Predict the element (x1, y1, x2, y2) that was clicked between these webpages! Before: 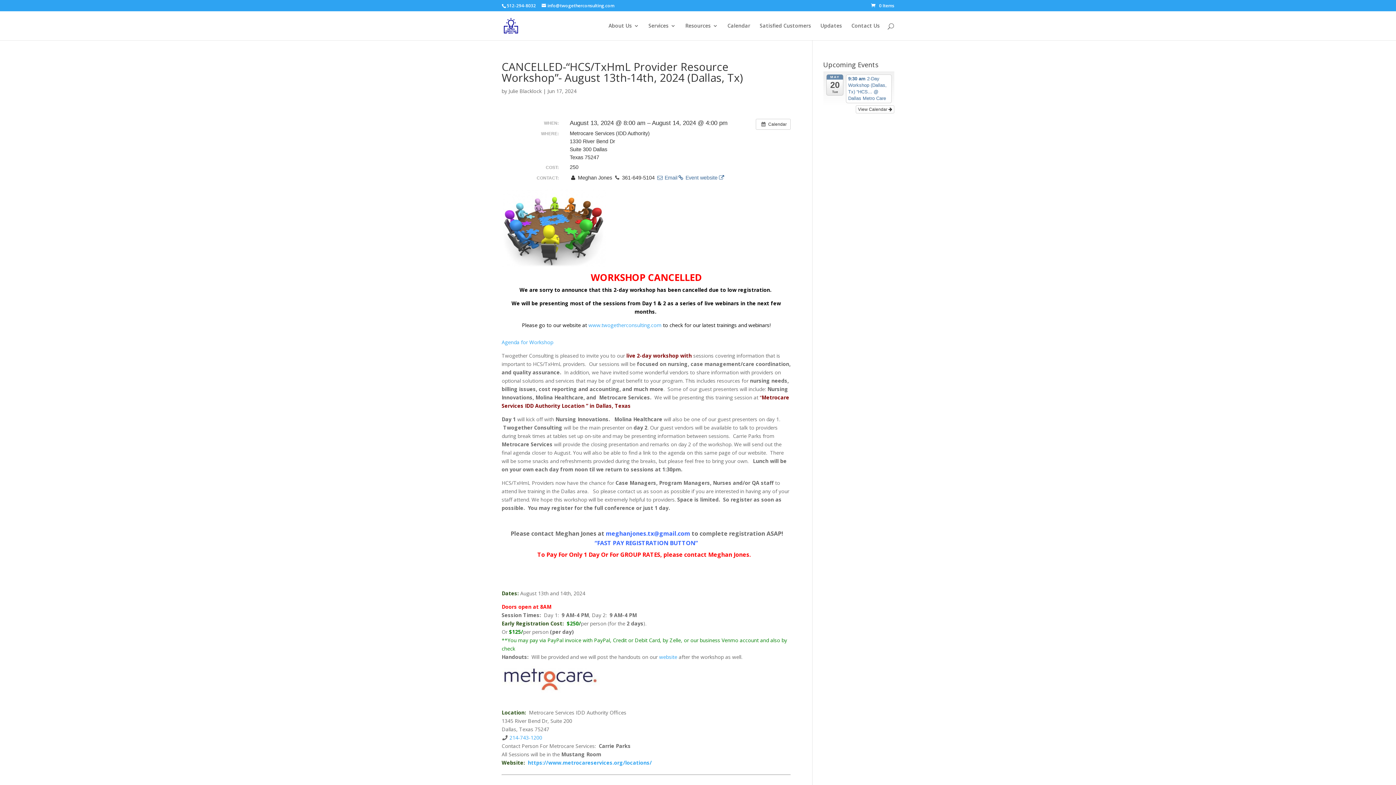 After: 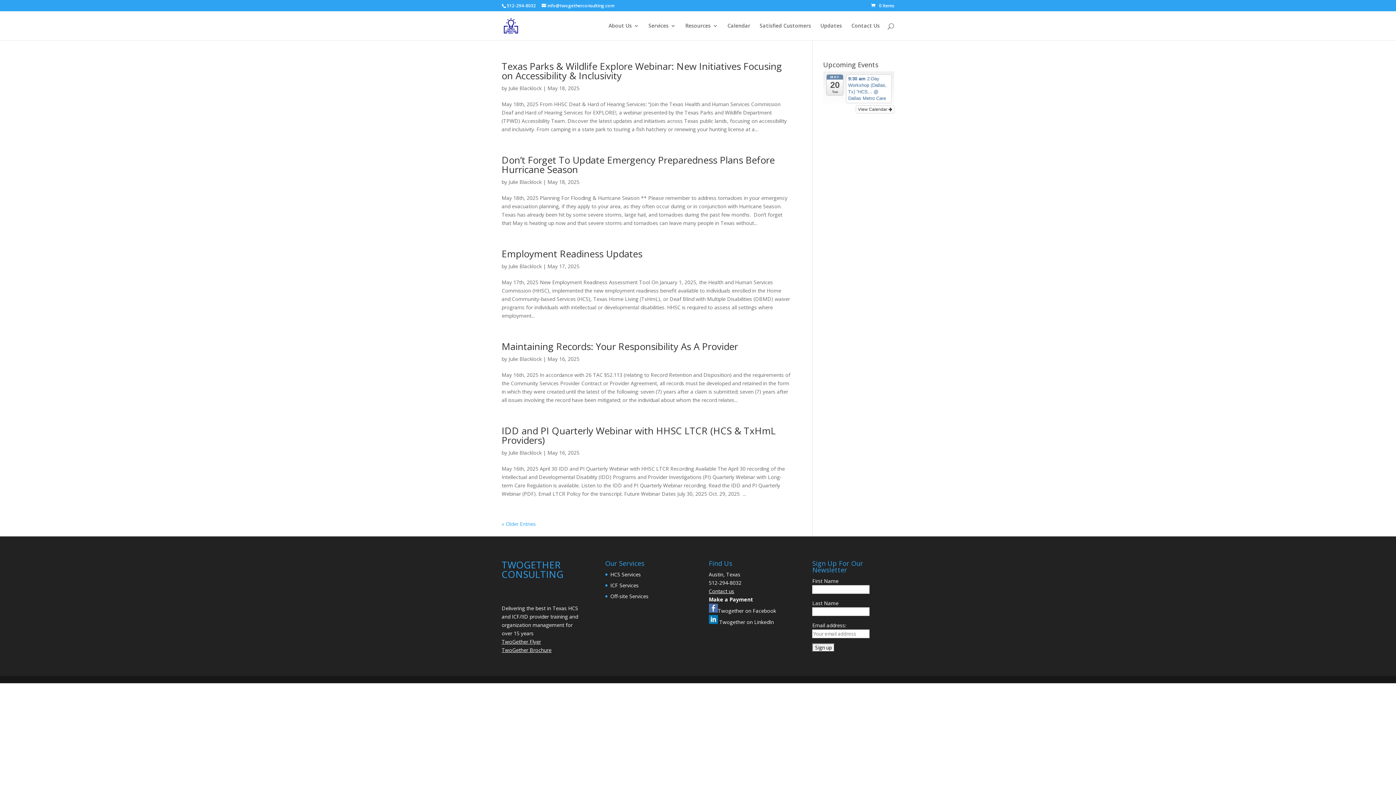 Action: bbox: (508, 87, 541, 94) label: Julie Blacklock